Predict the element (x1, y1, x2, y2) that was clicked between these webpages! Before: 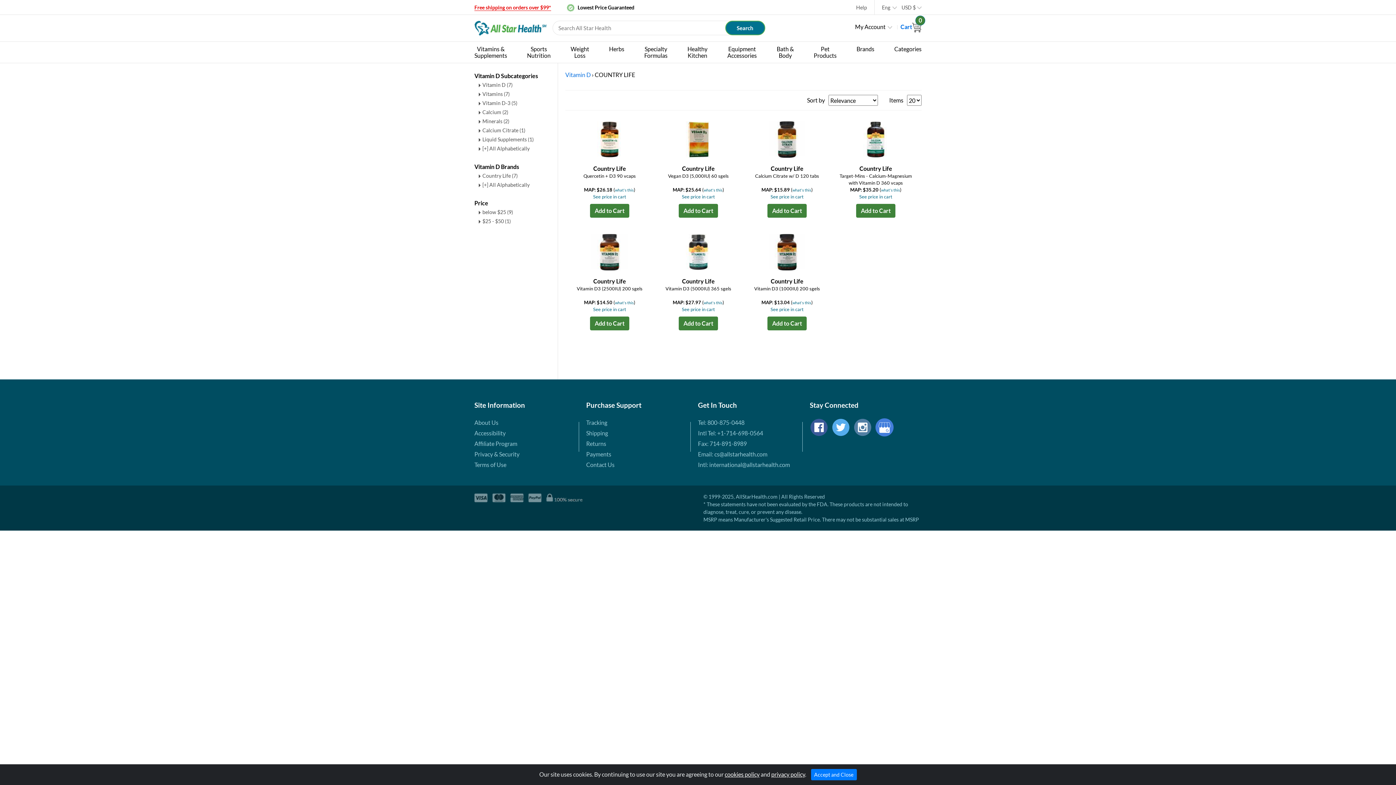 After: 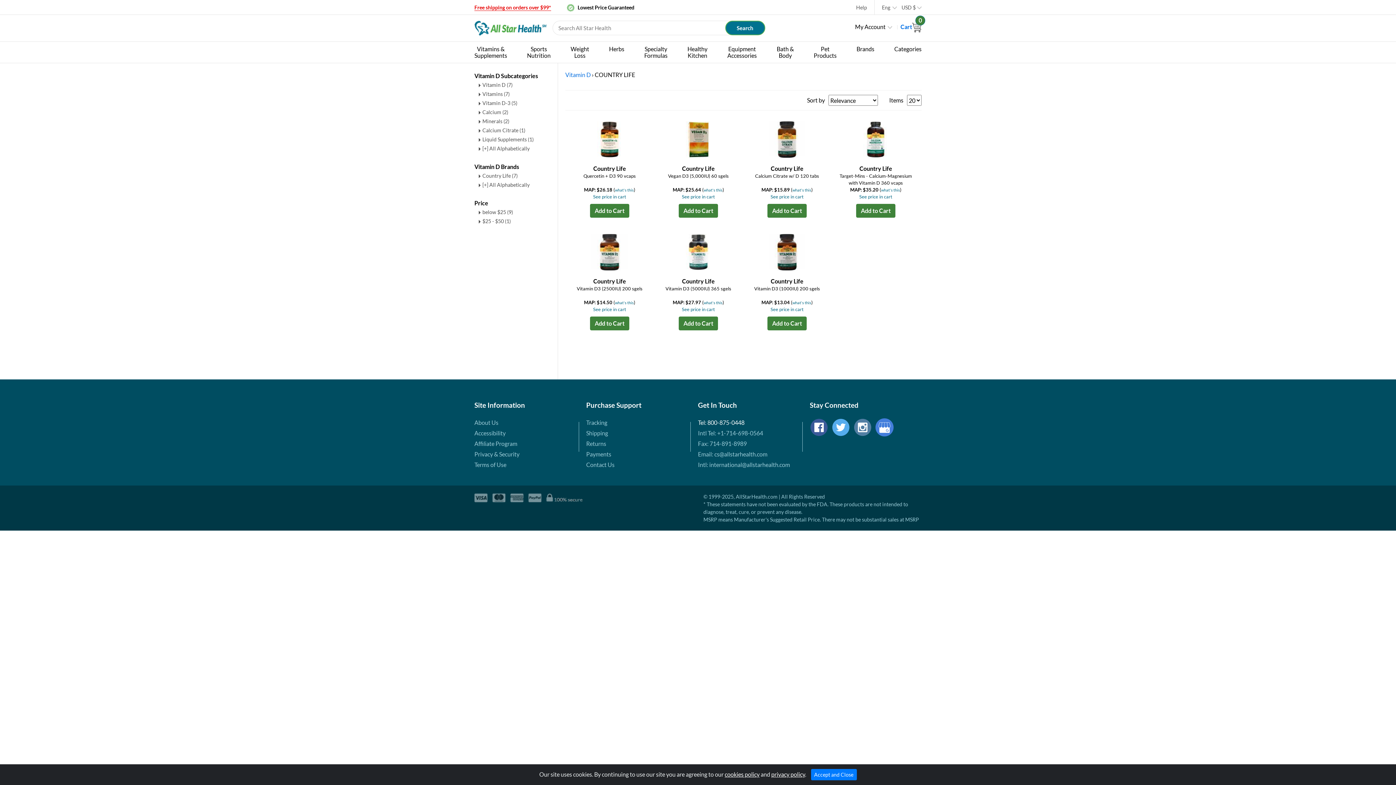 Action: bbox: (698, 419, 744, 426) label: Tel: 800-875-0448